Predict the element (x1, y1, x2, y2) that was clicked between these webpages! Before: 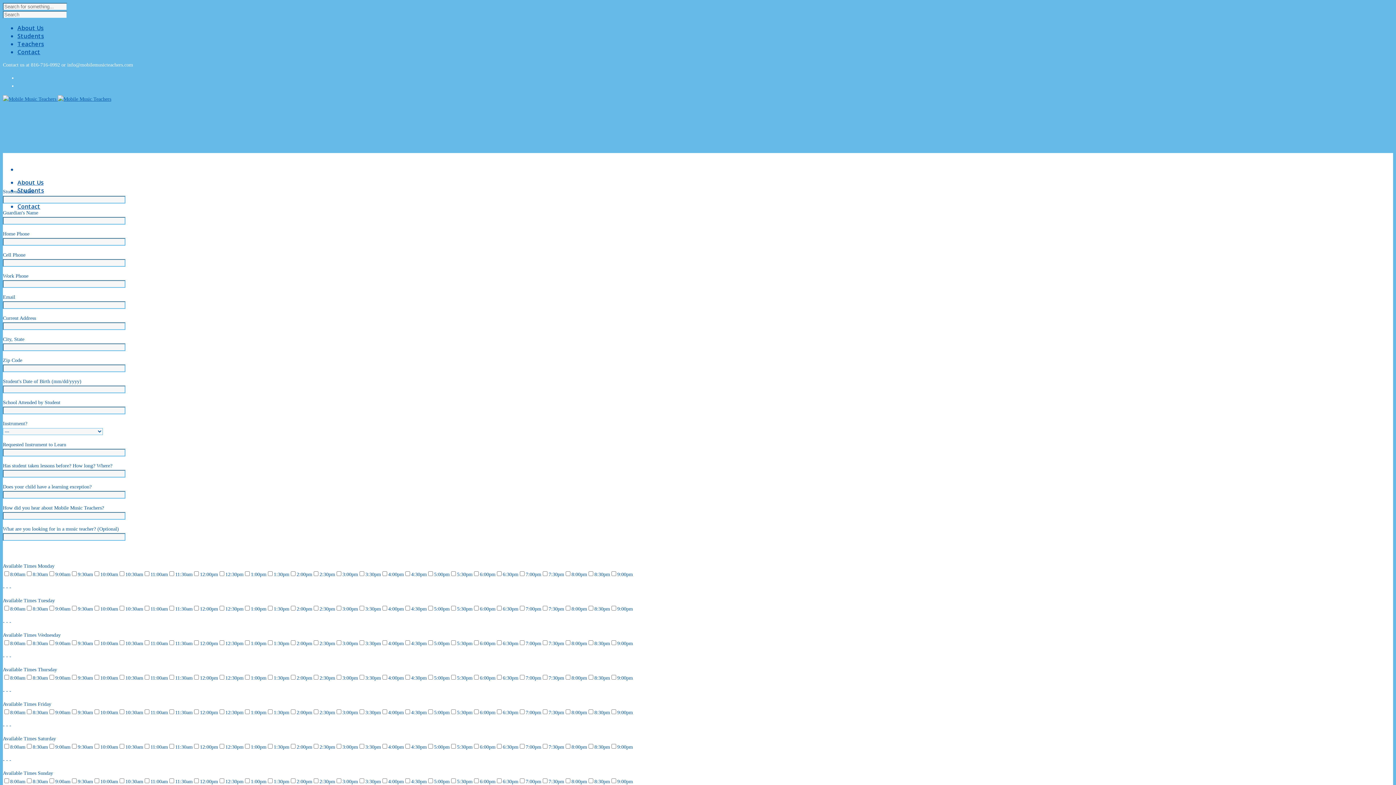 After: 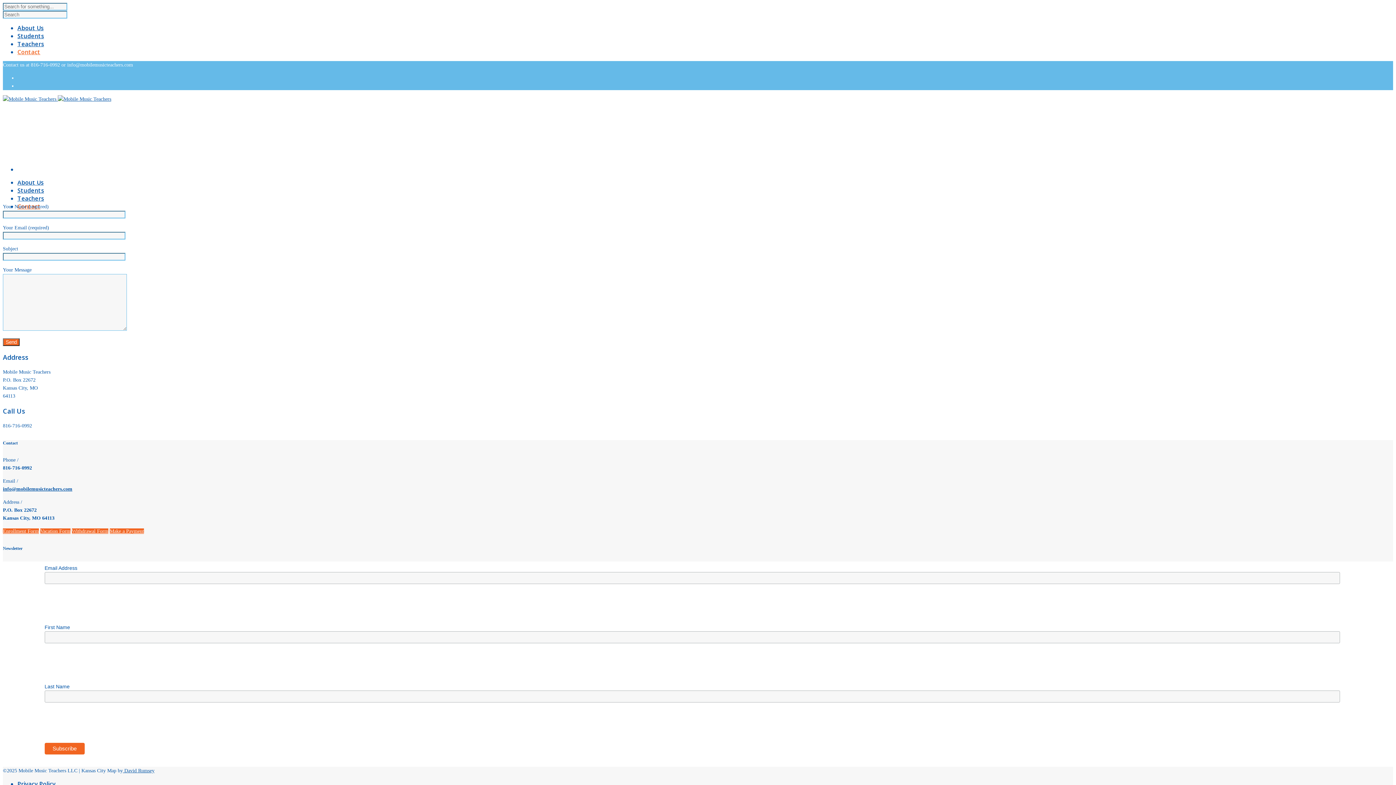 Action: bbox: (17, 48, 40, 56) label: Contact